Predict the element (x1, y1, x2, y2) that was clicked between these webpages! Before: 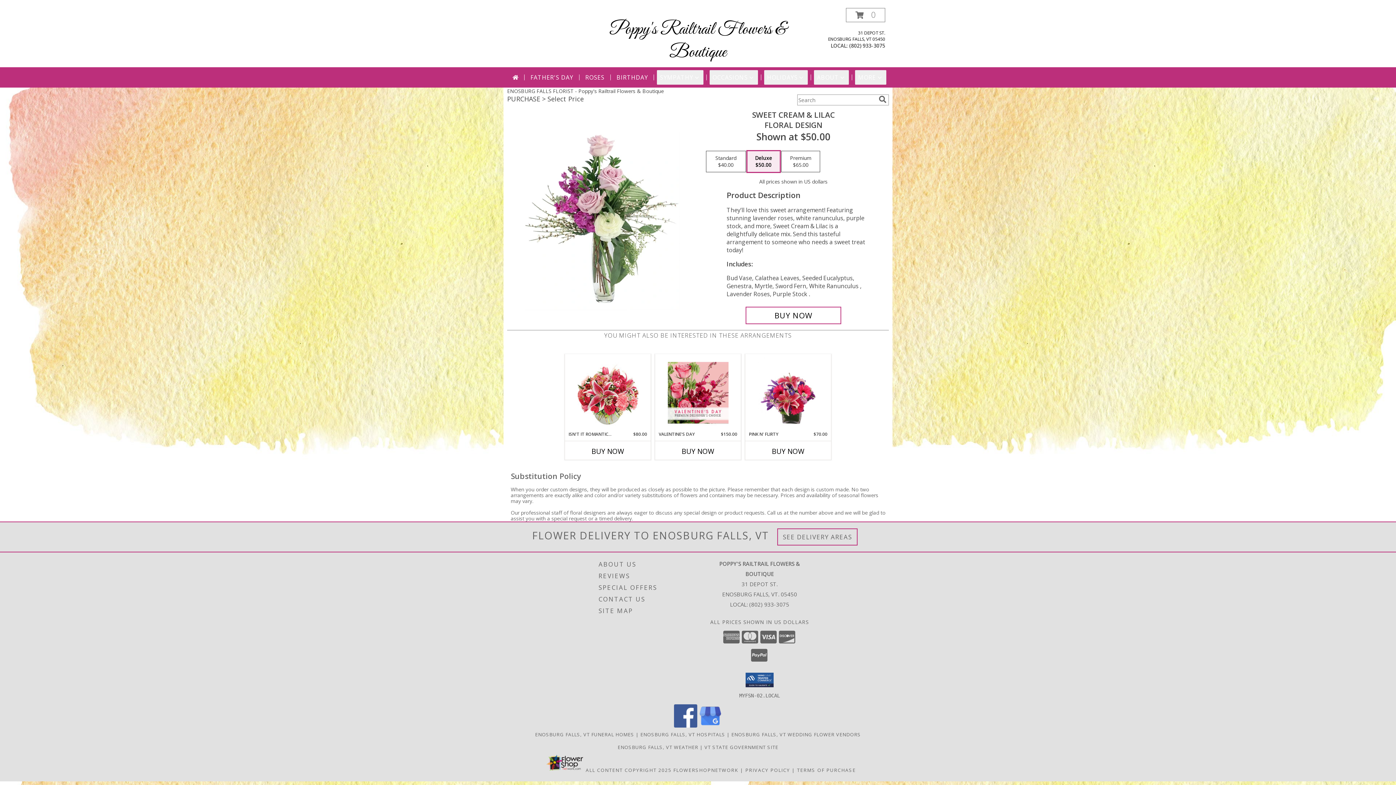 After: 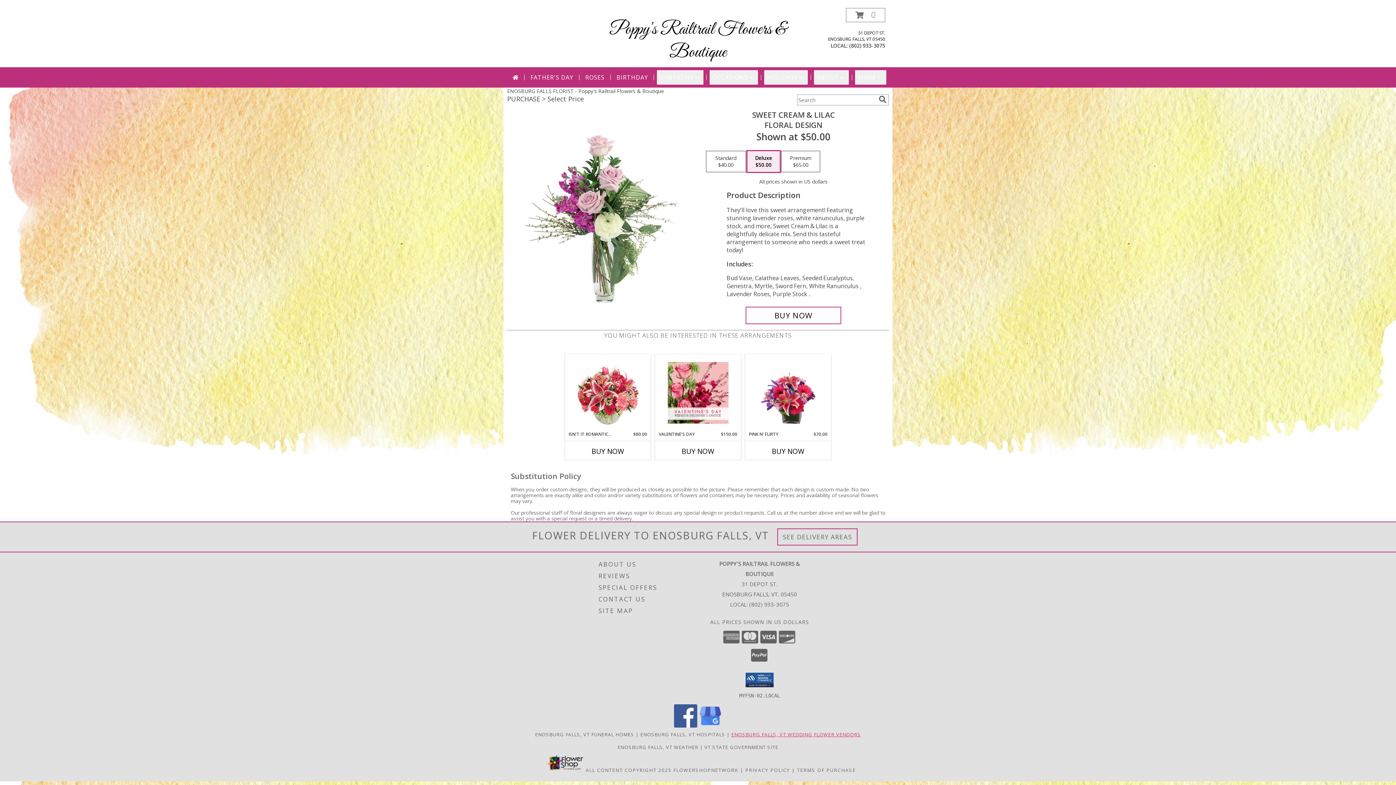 Action: label: Enosburg Falls, VT Wedding Flower Vendors (opens in new window) bbox: (731, 731, 861, 738)